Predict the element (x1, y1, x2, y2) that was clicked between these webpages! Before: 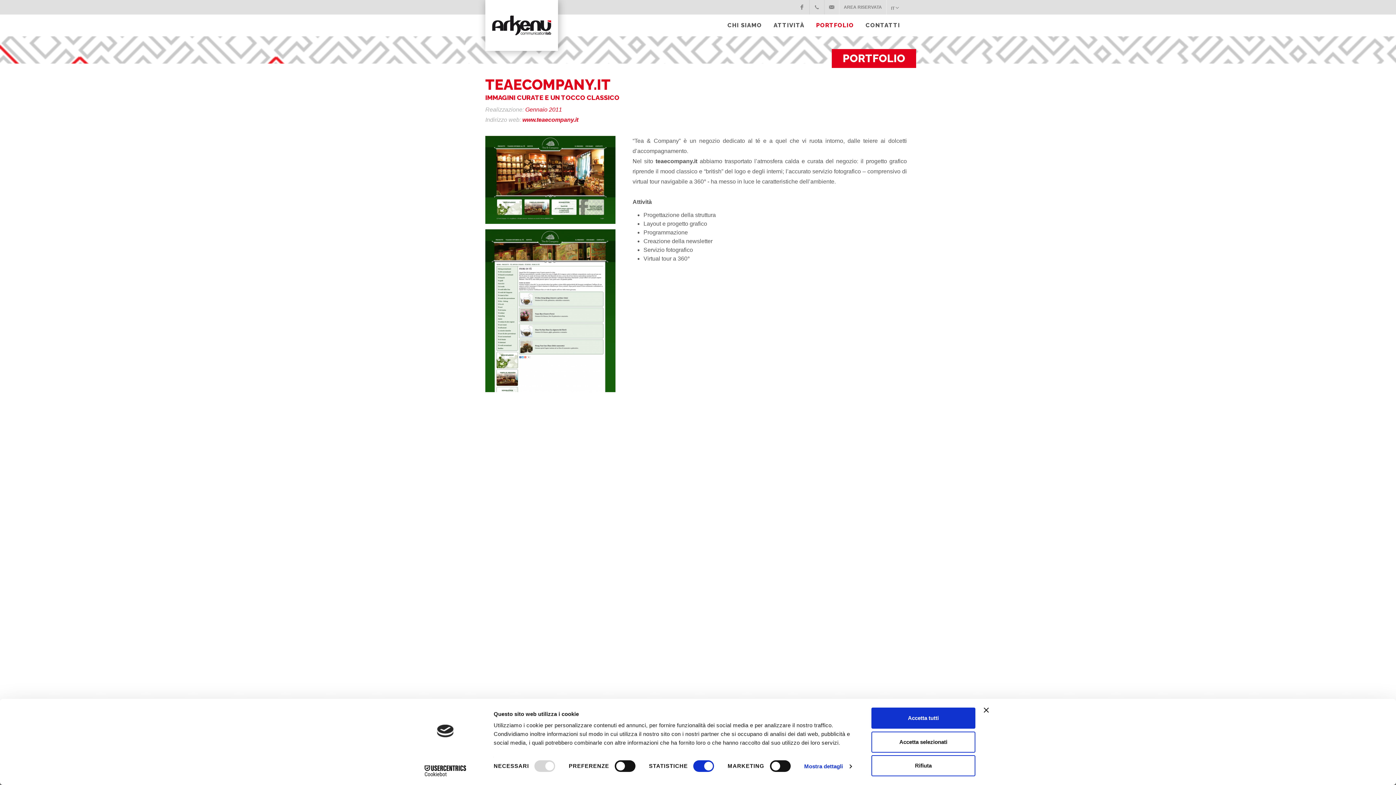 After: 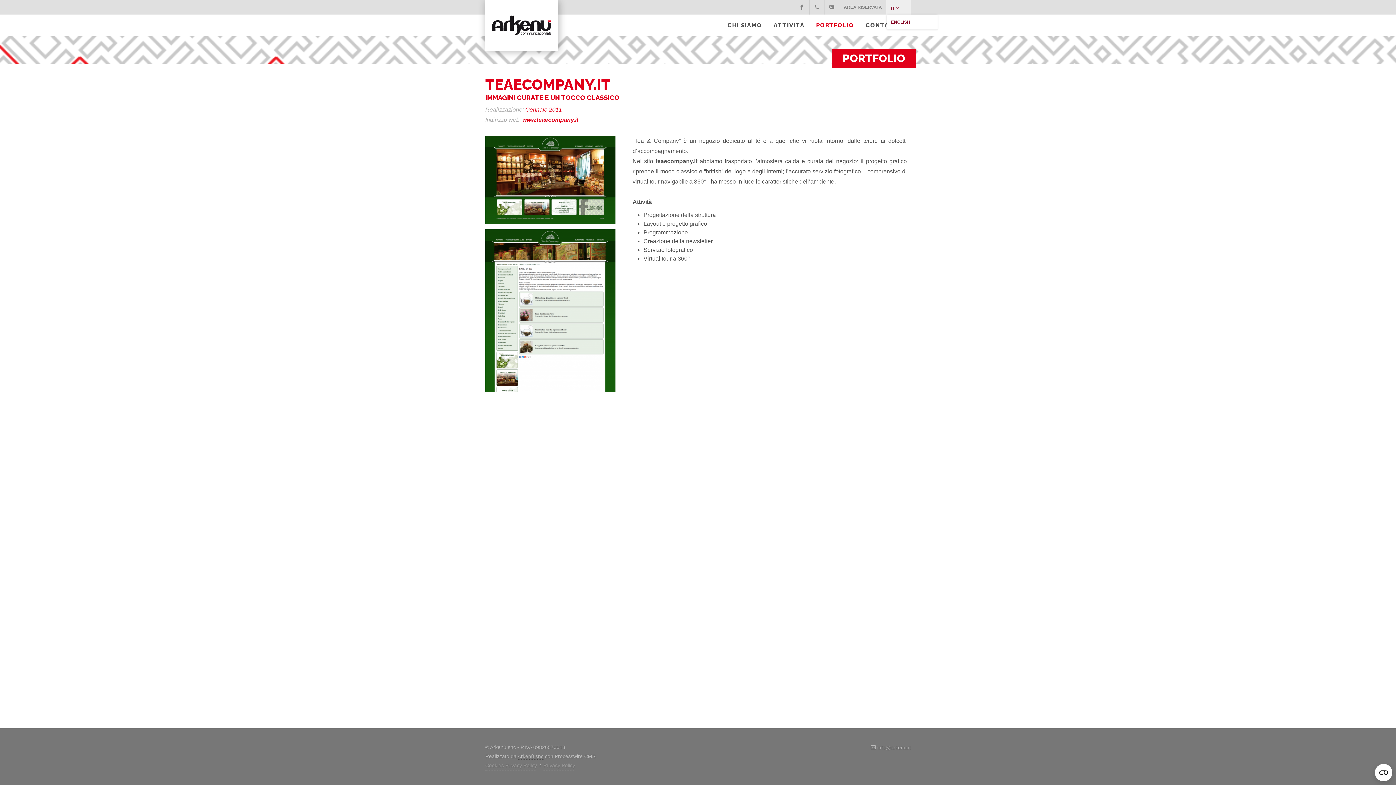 Action: bbox: (898, 0, 910, 14) label: IT